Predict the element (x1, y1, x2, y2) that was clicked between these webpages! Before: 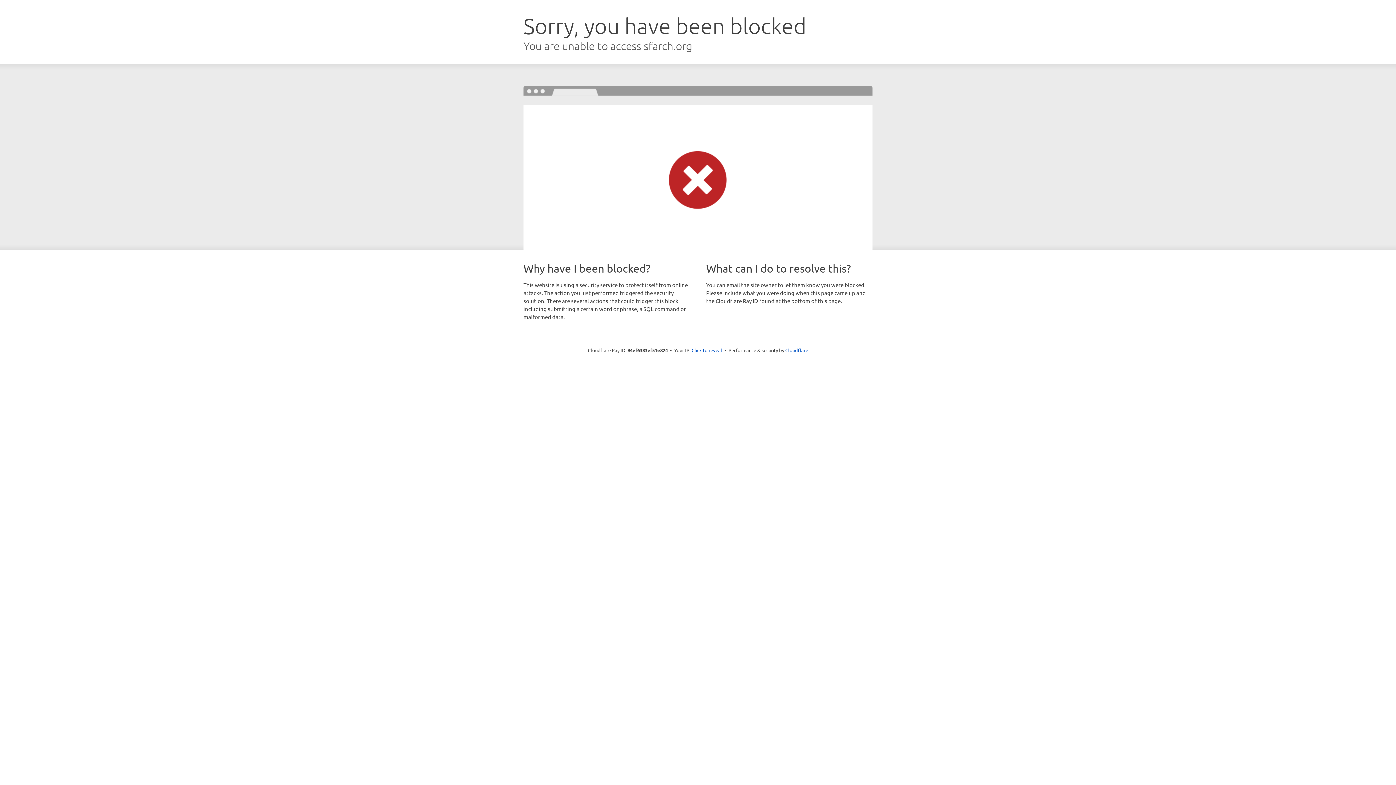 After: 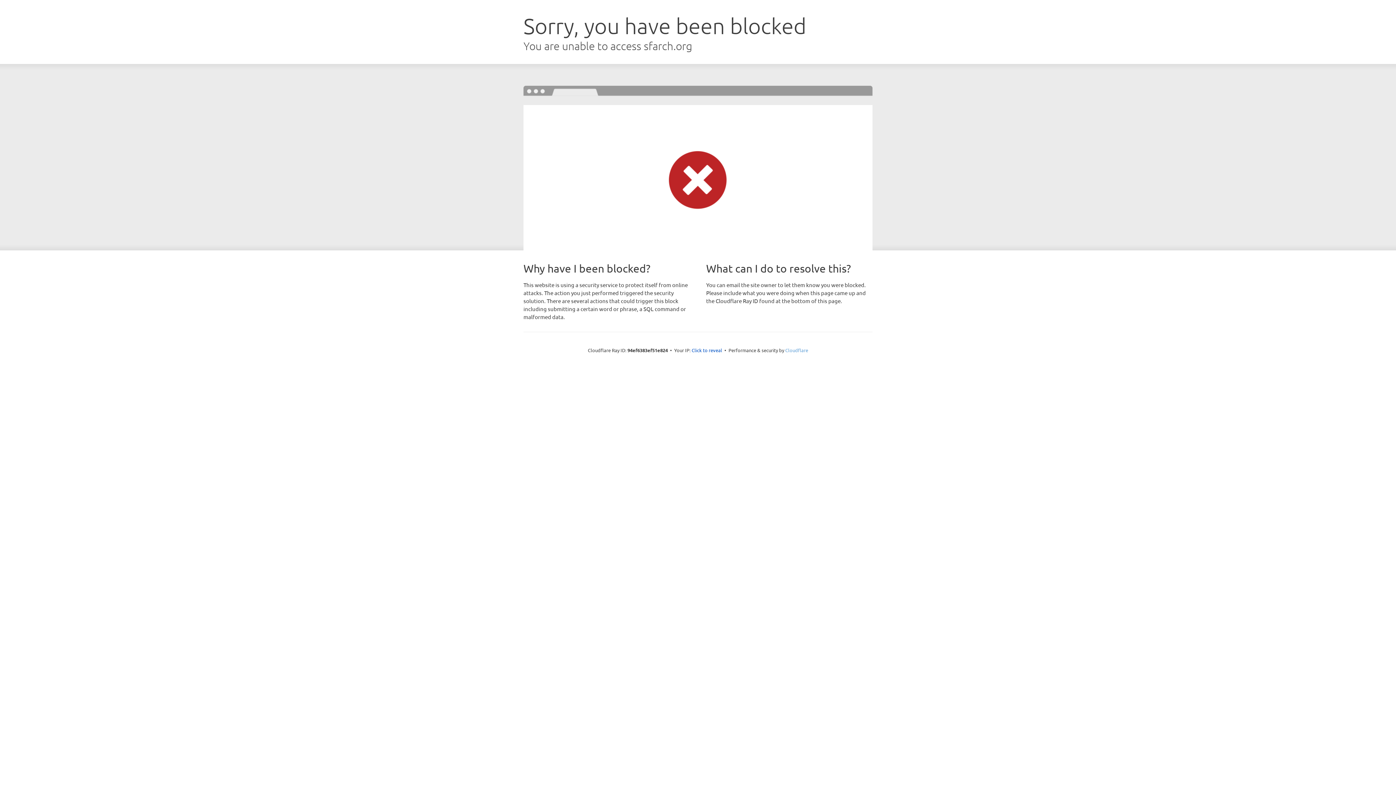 Action: label: Cloudflare bbox: (785, 347, 808, 353)